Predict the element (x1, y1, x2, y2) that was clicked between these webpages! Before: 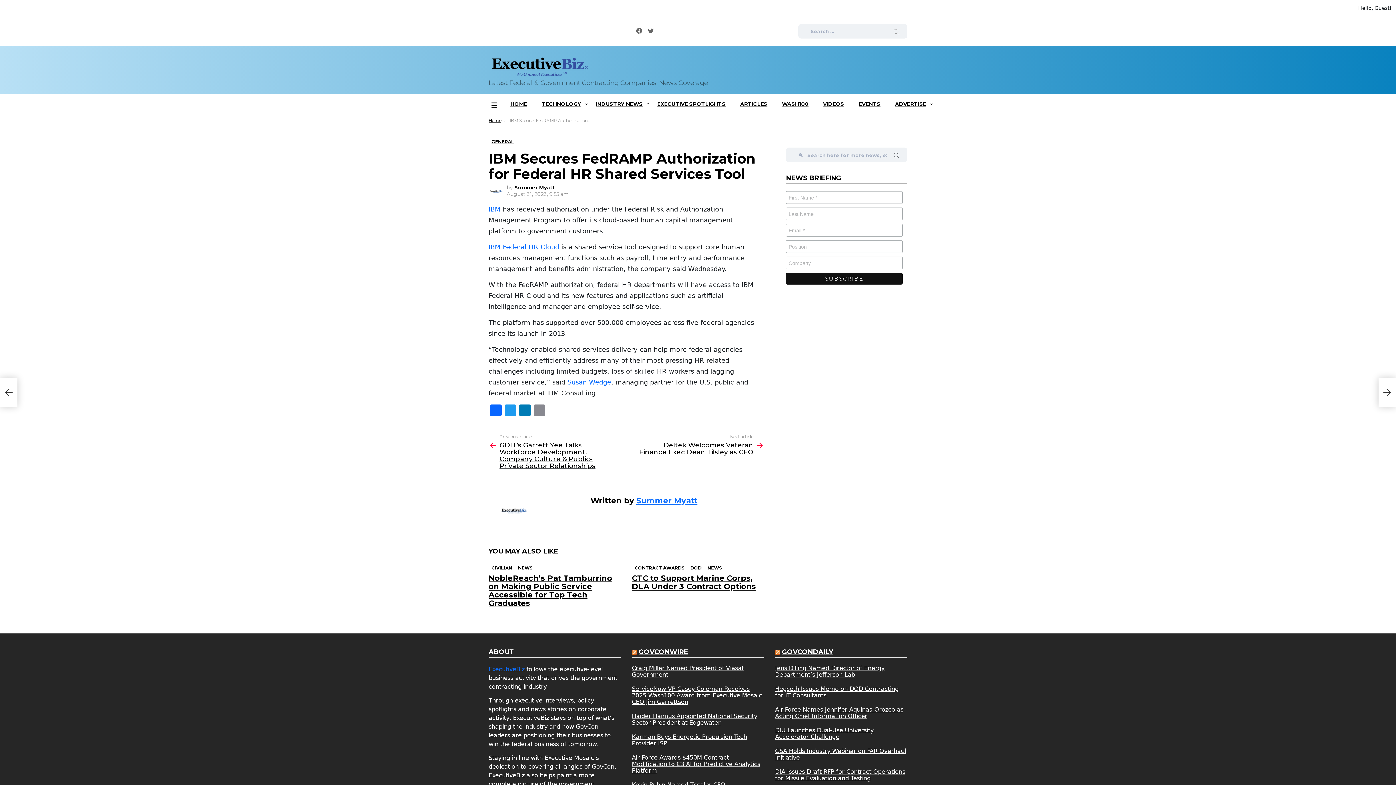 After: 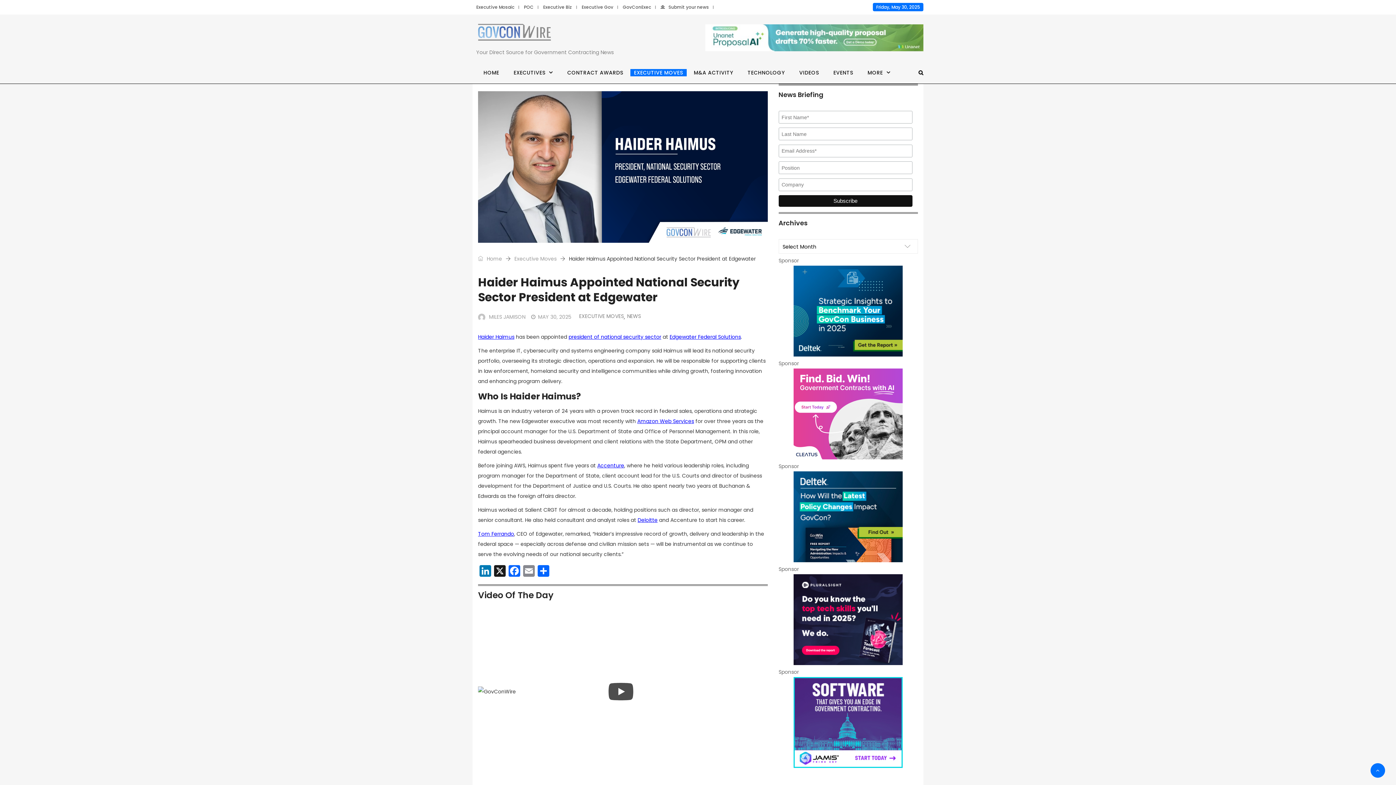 Action: bbox: (631, 713, 764, 726) label: Haider Haimus Appointed National Security Sector President at Edgewater